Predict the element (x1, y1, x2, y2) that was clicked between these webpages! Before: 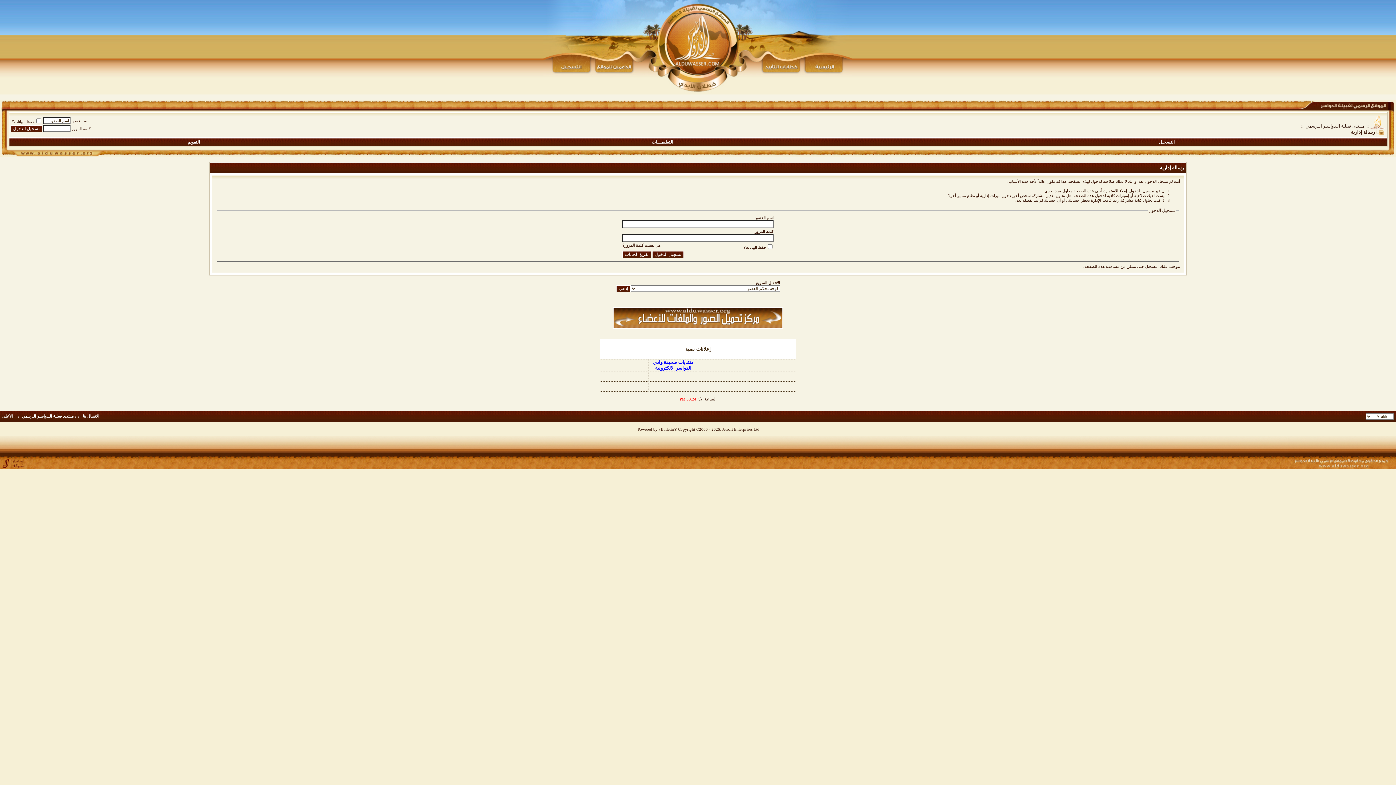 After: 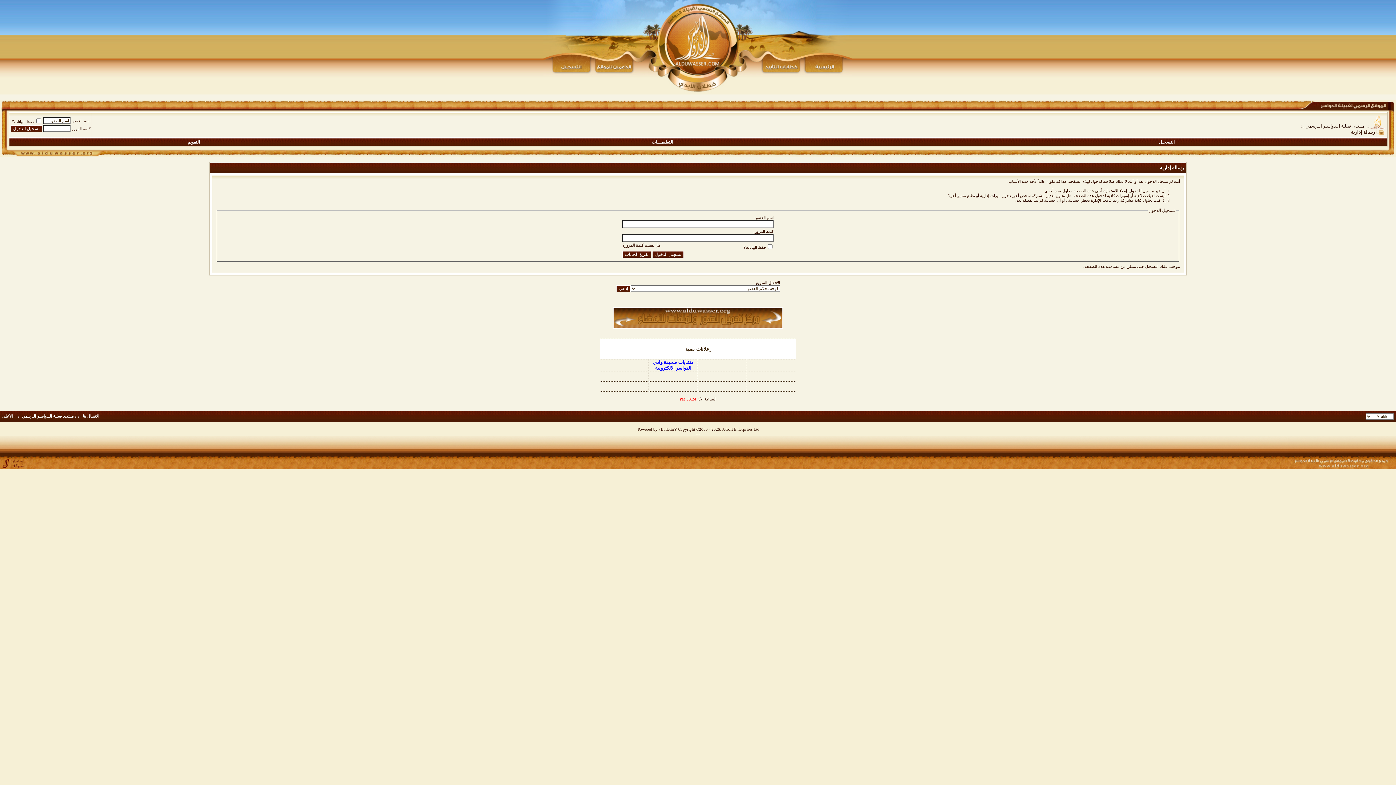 Action: bbox: (724, 401, 725, 406)